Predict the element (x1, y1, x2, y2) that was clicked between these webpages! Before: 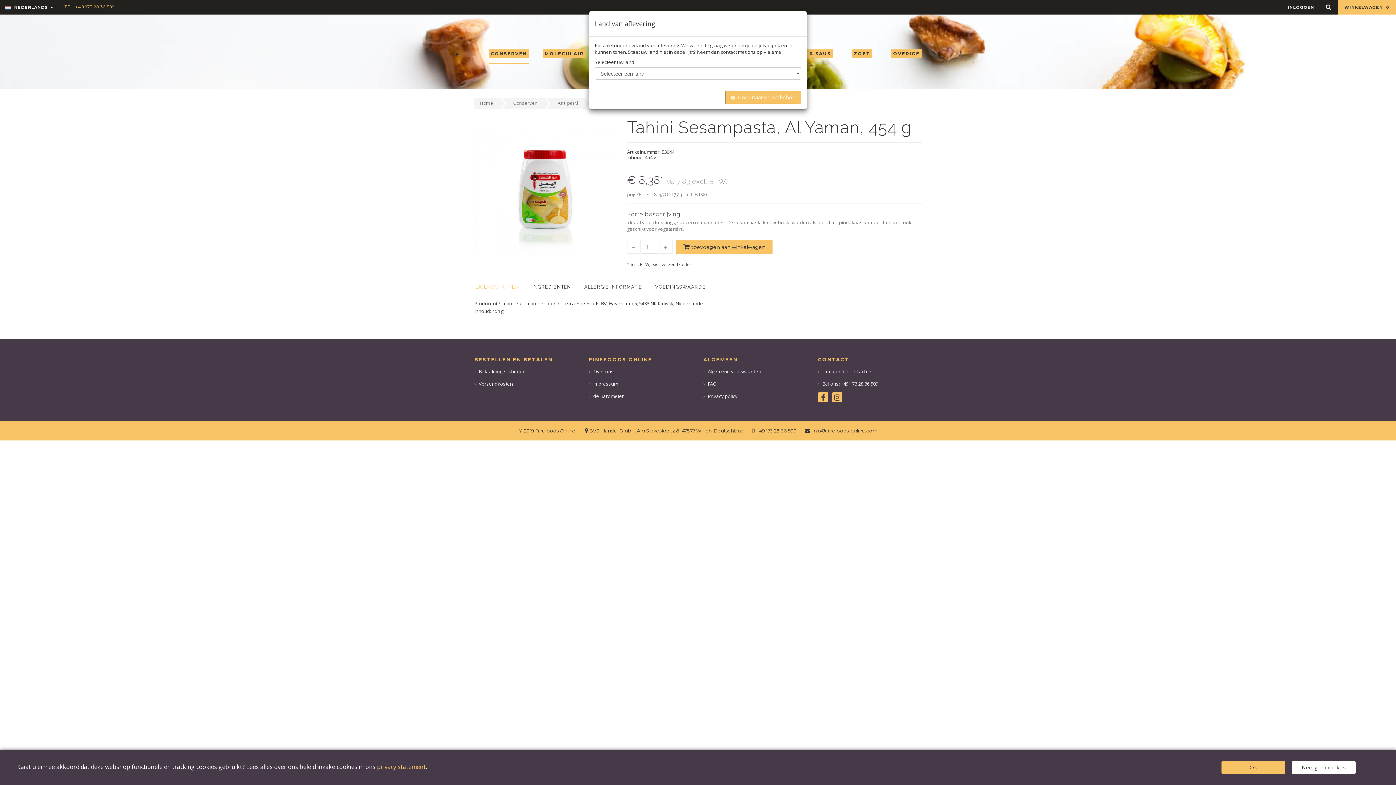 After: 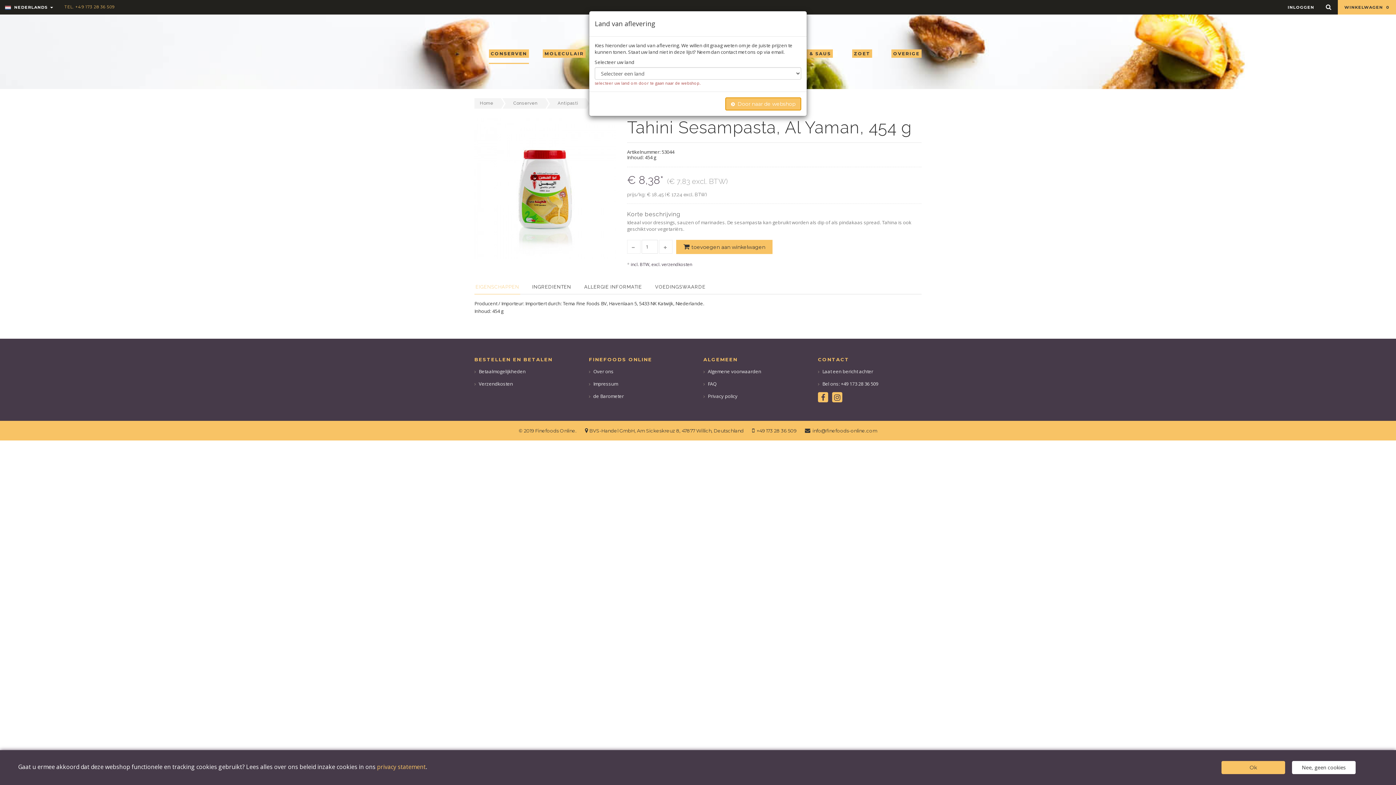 Action: label: Door naar de webshop bbox: (725, 90, 801, 104)